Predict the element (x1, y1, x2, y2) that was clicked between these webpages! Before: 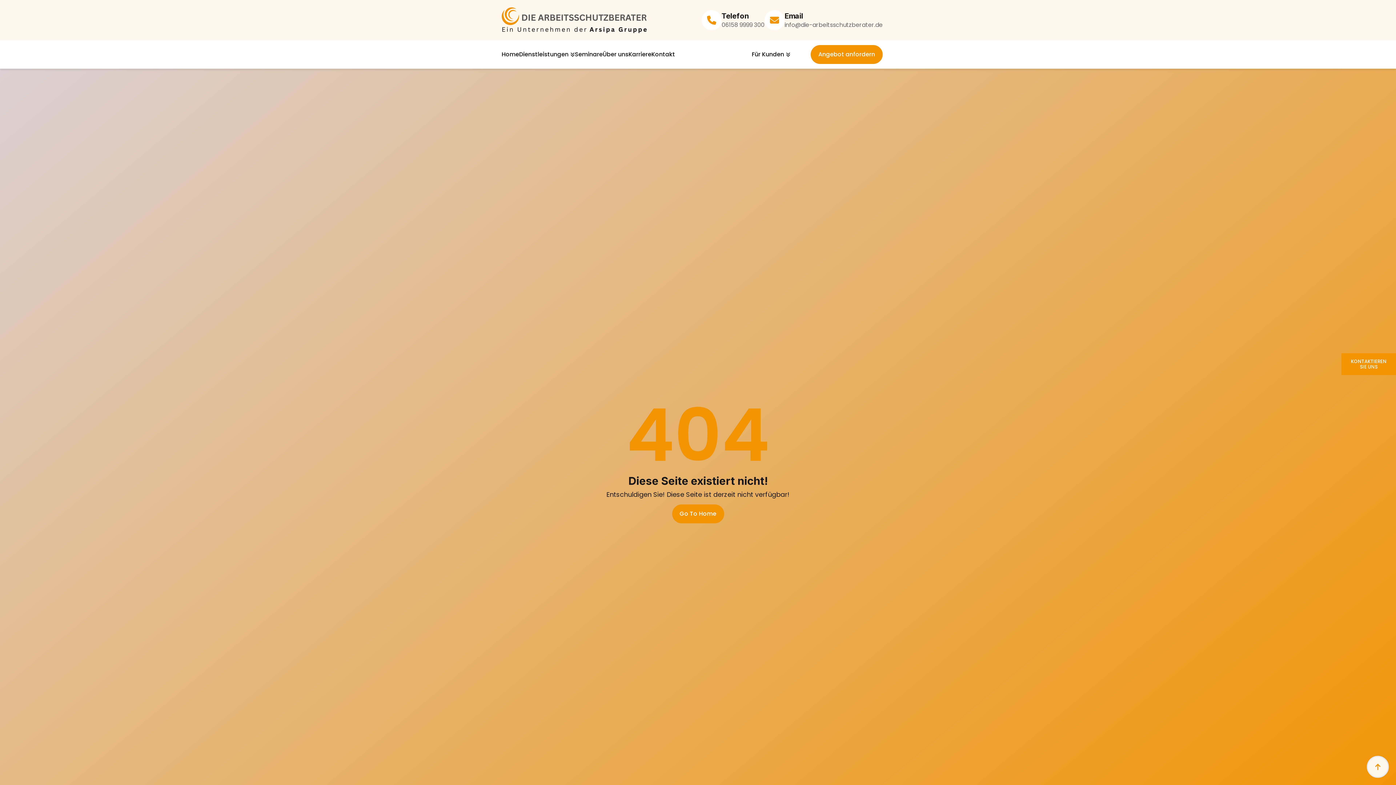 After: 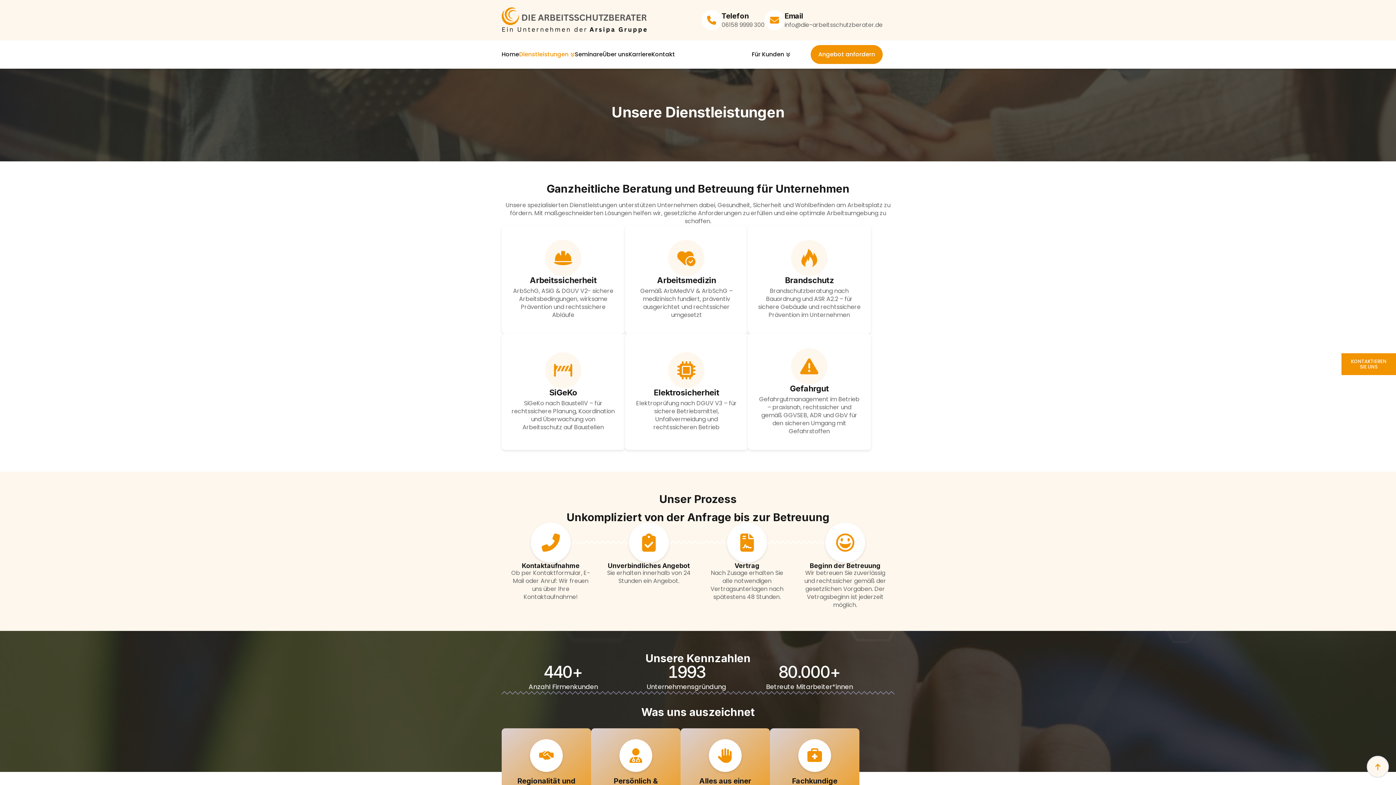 Action: bbox: (519, 51, 568, 57) label: Dienstleistungen